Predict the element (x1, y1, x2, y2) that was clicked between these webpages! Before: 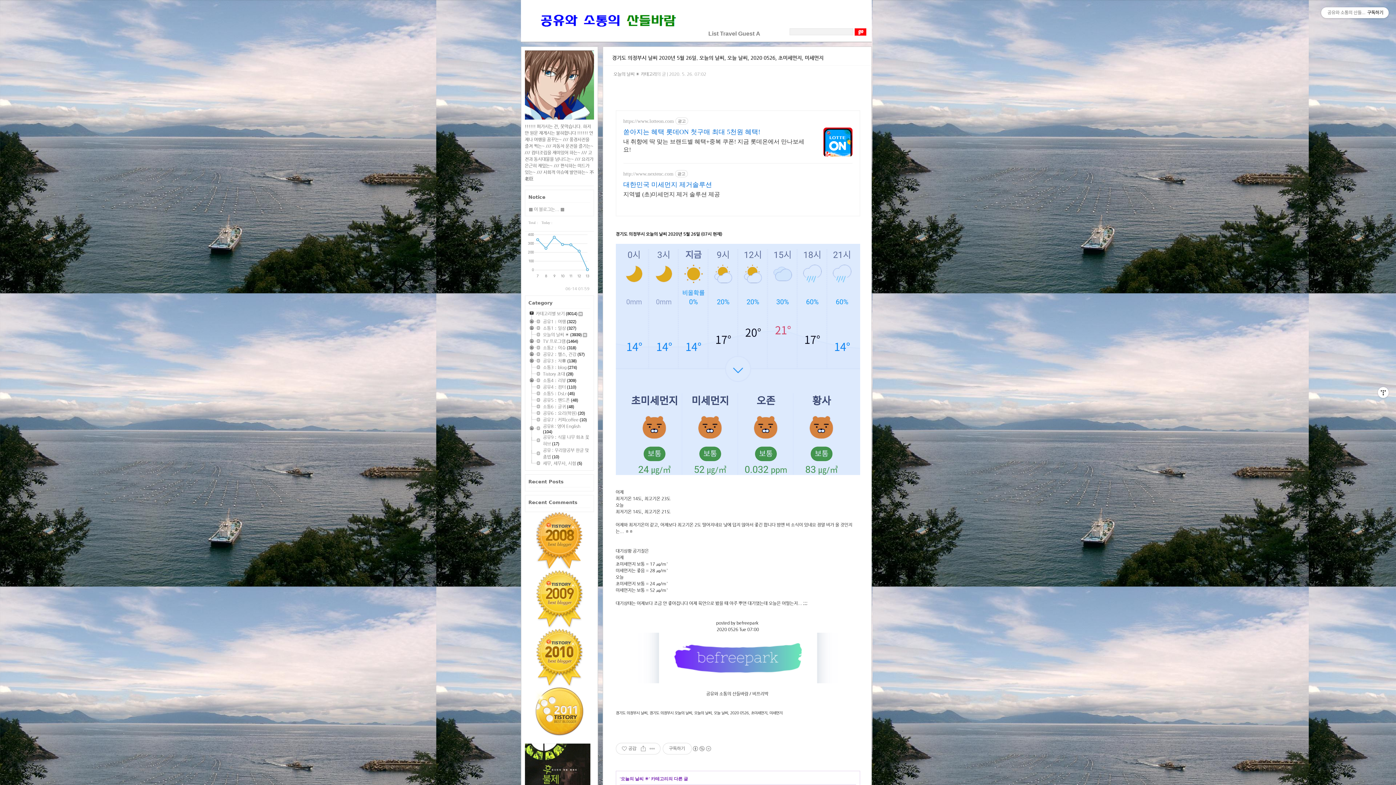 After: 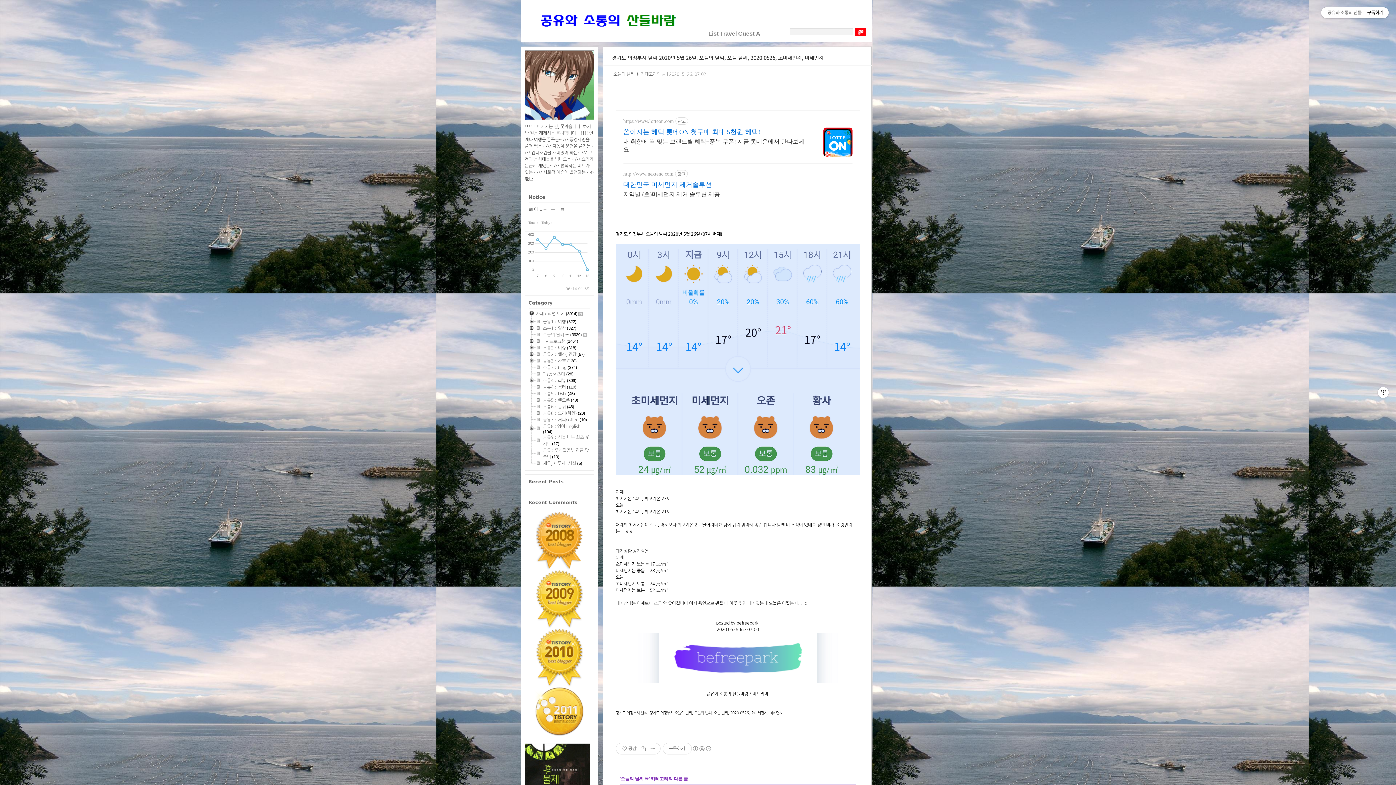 Action: bbox: (528, 402, 543, 403)